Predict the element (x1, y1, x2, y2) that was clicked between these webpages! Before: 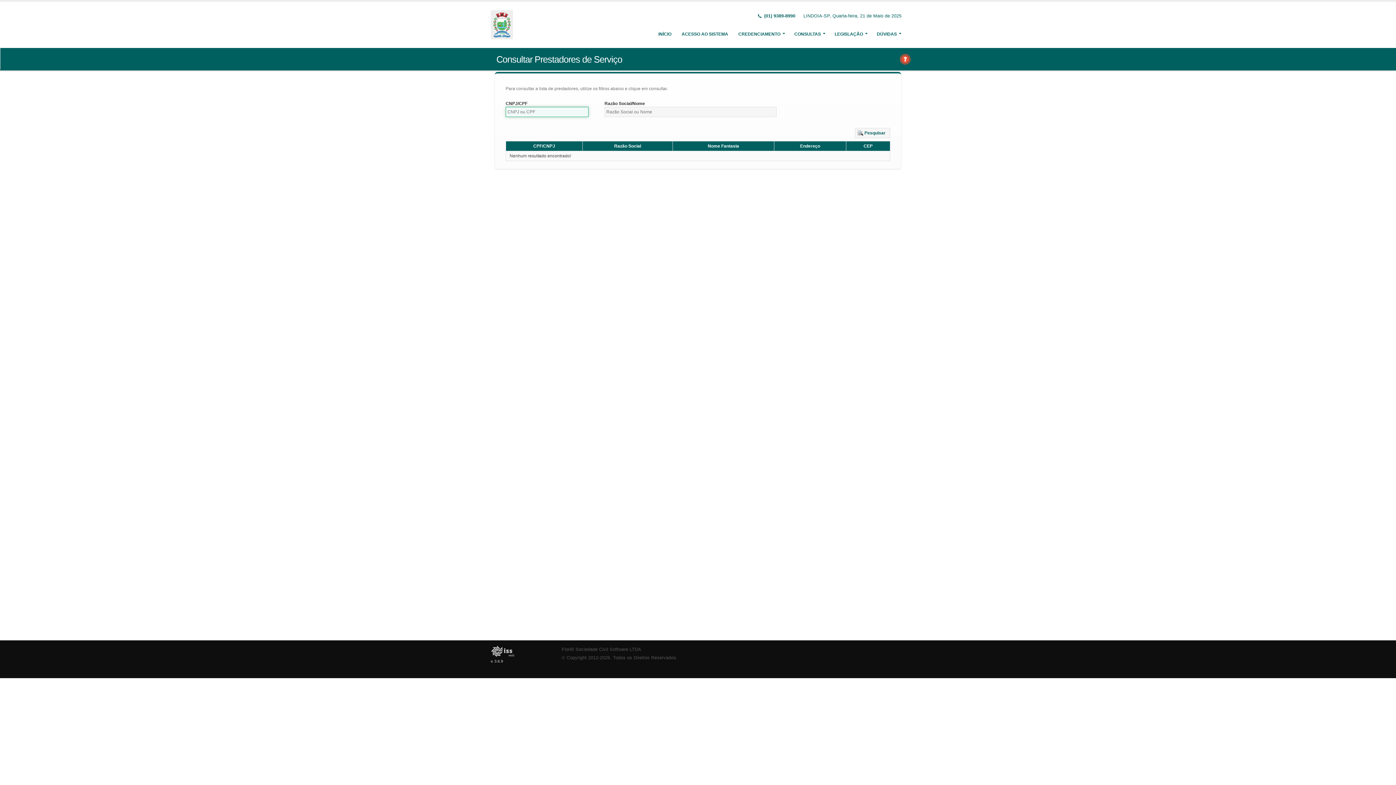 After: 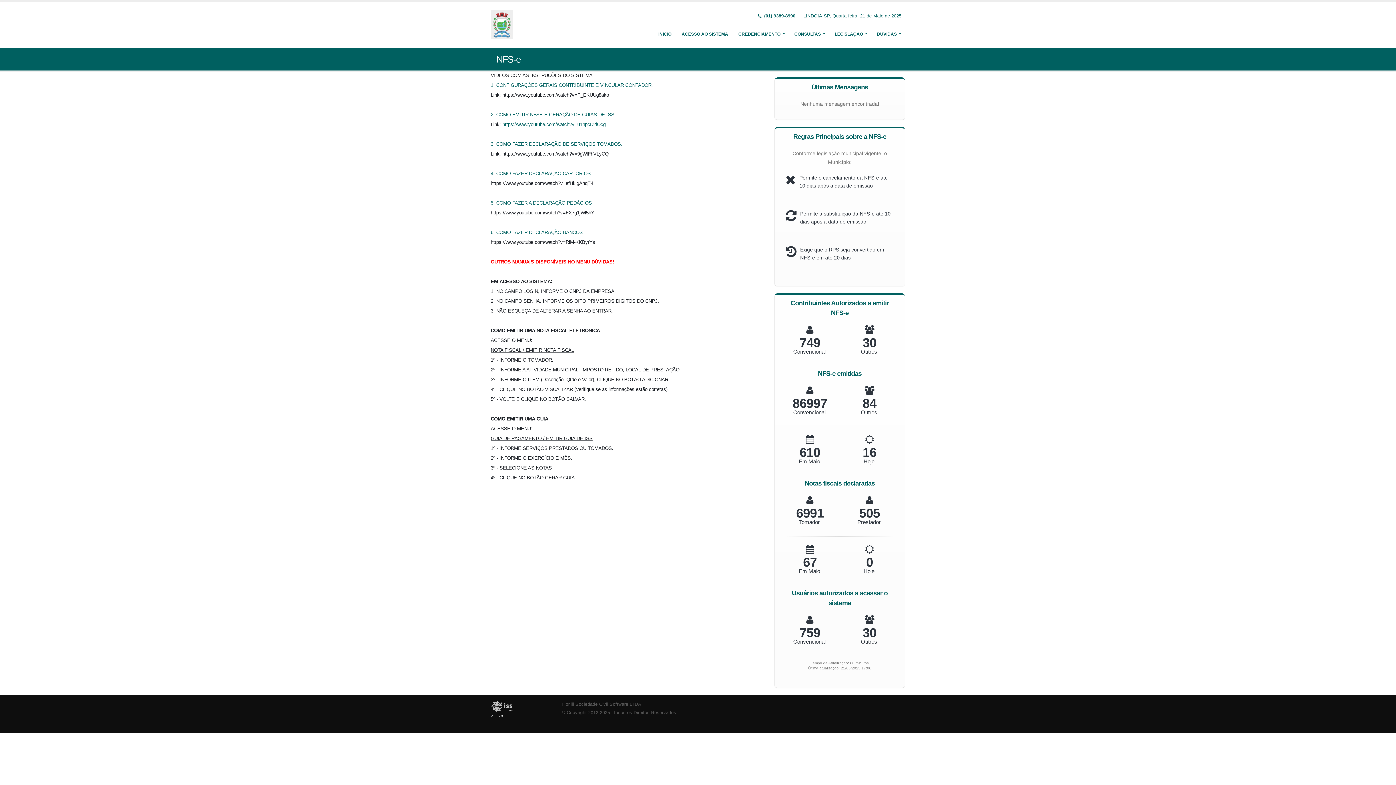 Action: bbox: (490, 645, 550, 657)